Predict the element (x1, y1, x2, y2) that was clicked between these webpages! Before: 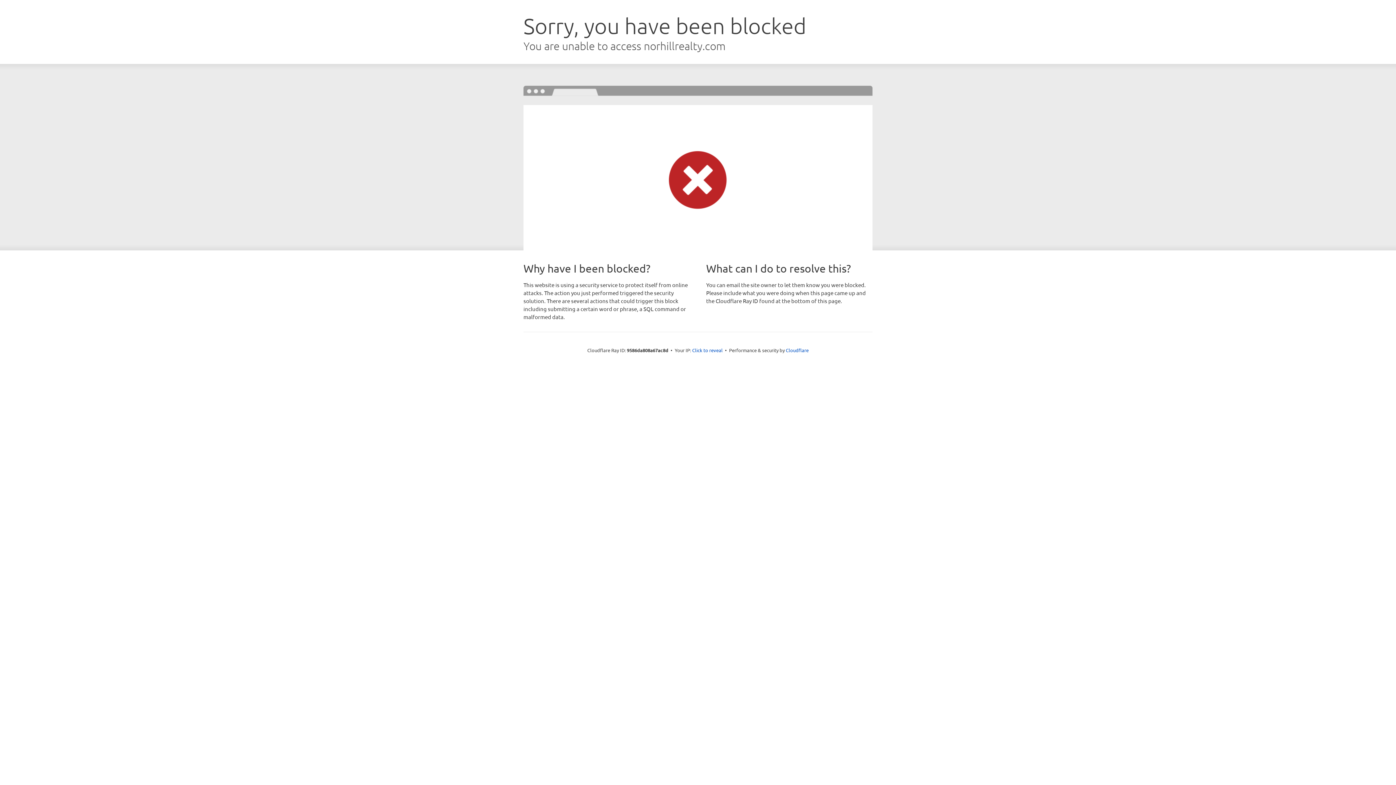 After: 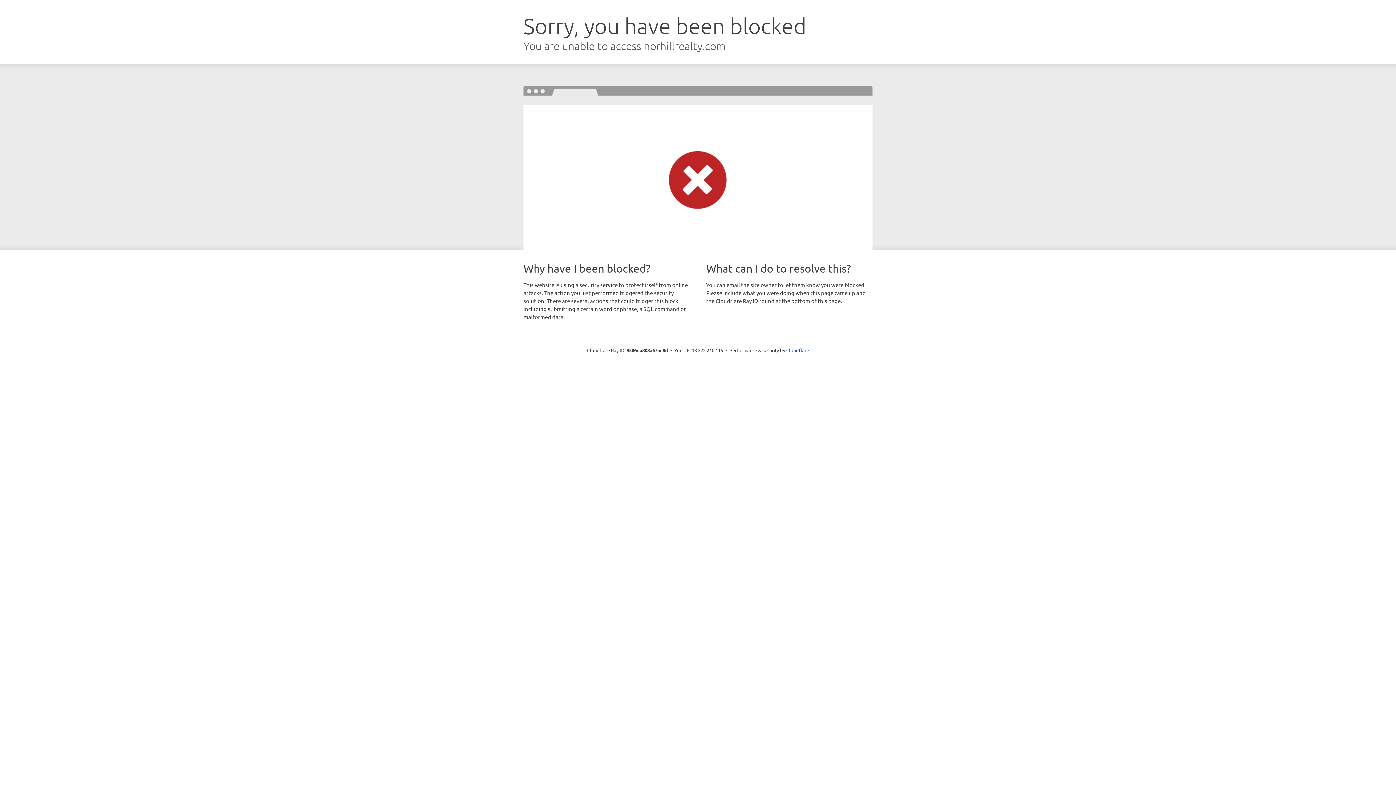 Action: label: Click to reveal bbox: (692, 346, 722, 353)